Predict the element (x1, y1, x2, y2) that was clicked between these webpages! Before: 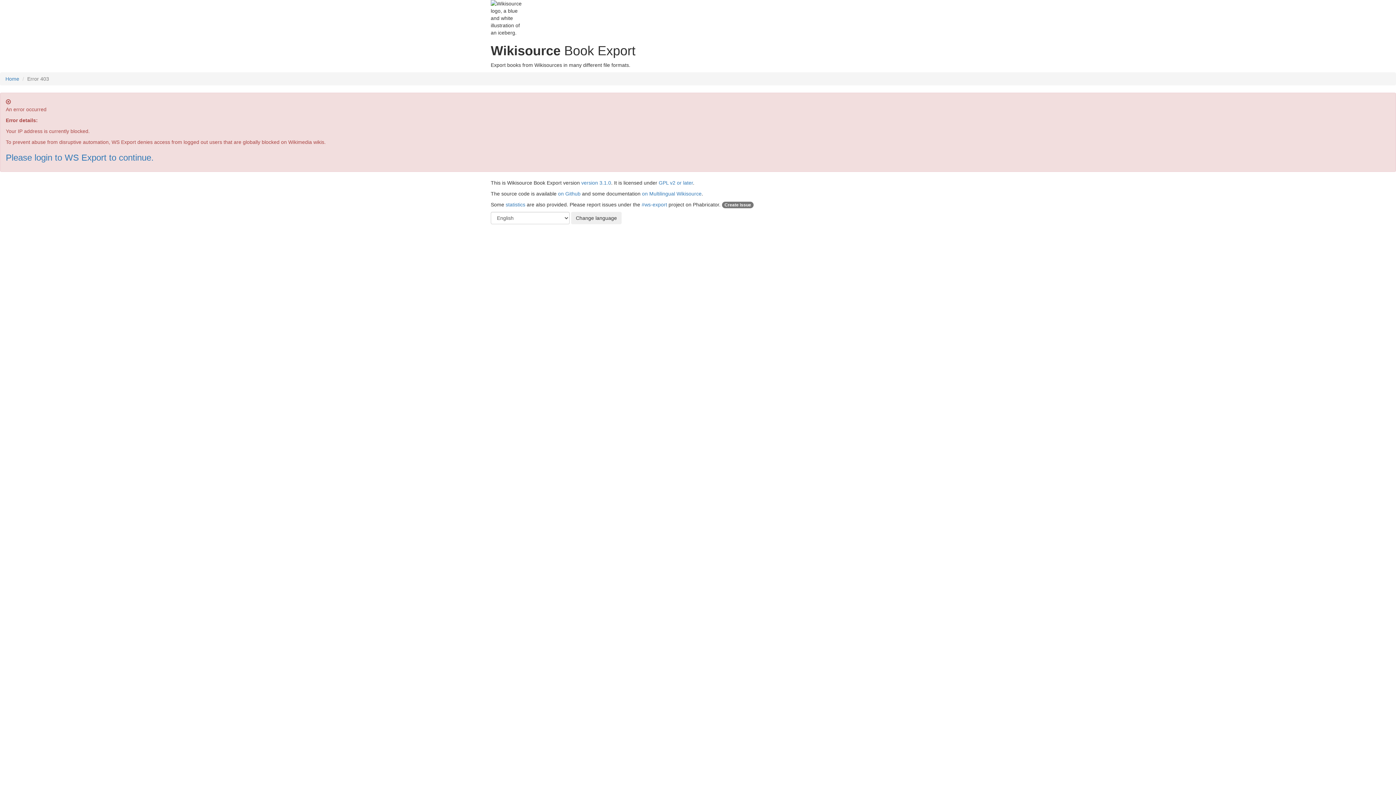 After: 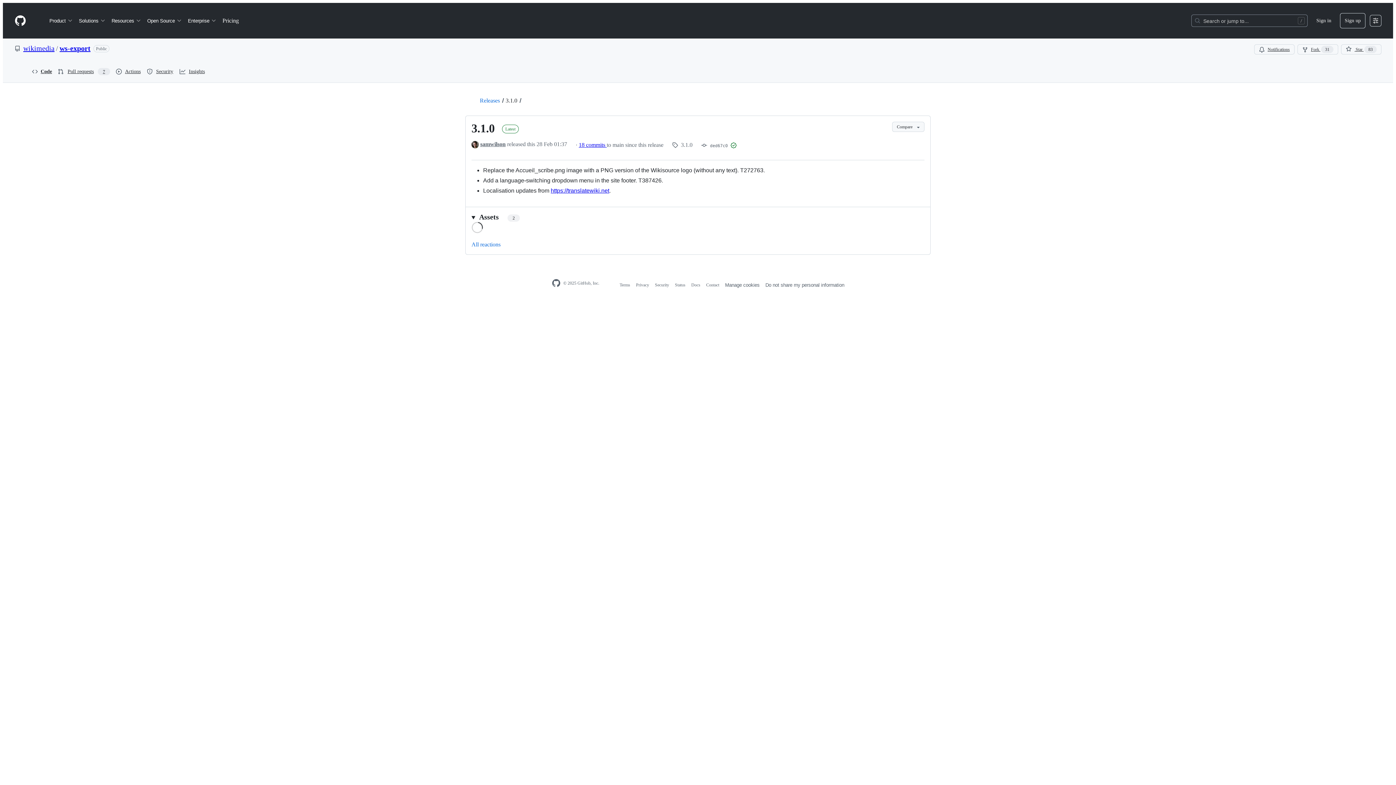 Action: bbox: (581, 180, 611, 185) label: version 3.1.0